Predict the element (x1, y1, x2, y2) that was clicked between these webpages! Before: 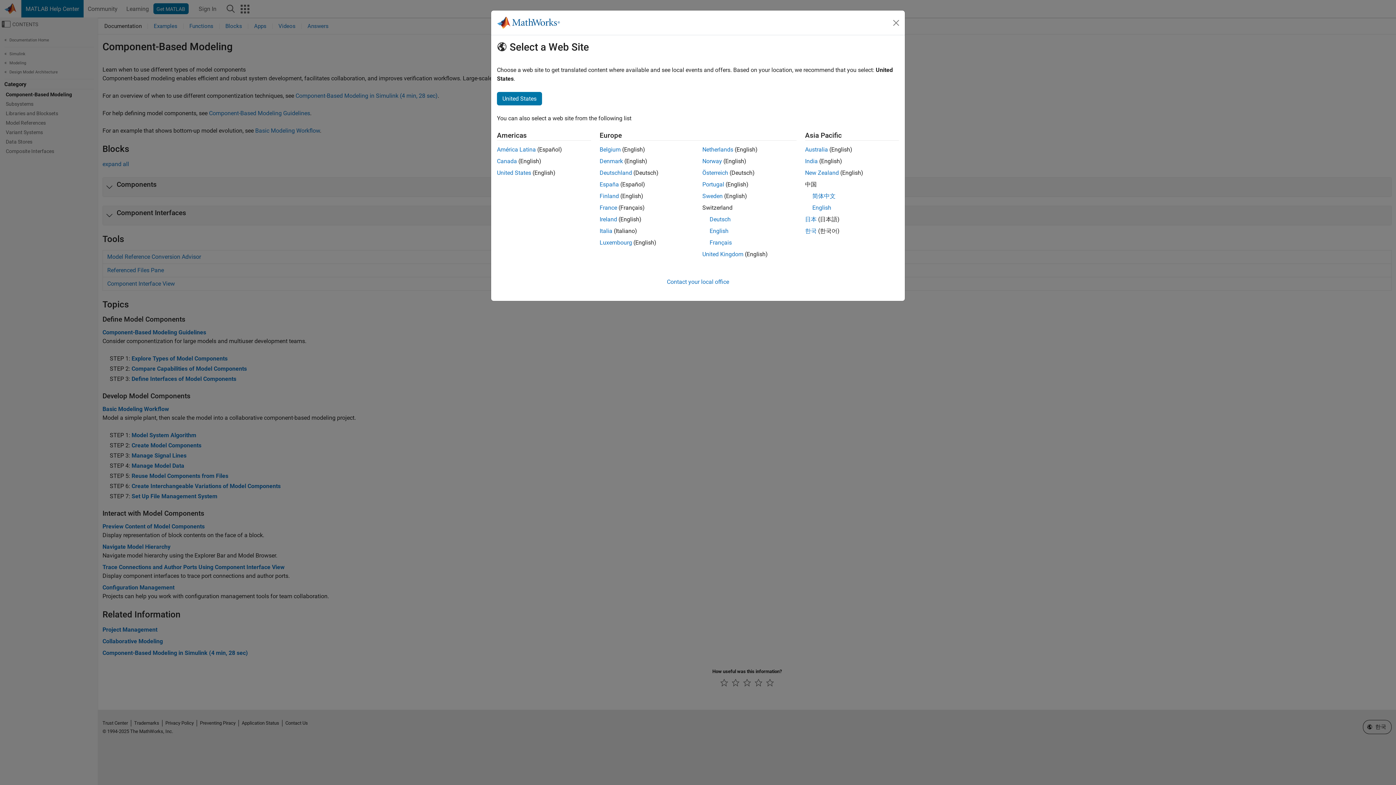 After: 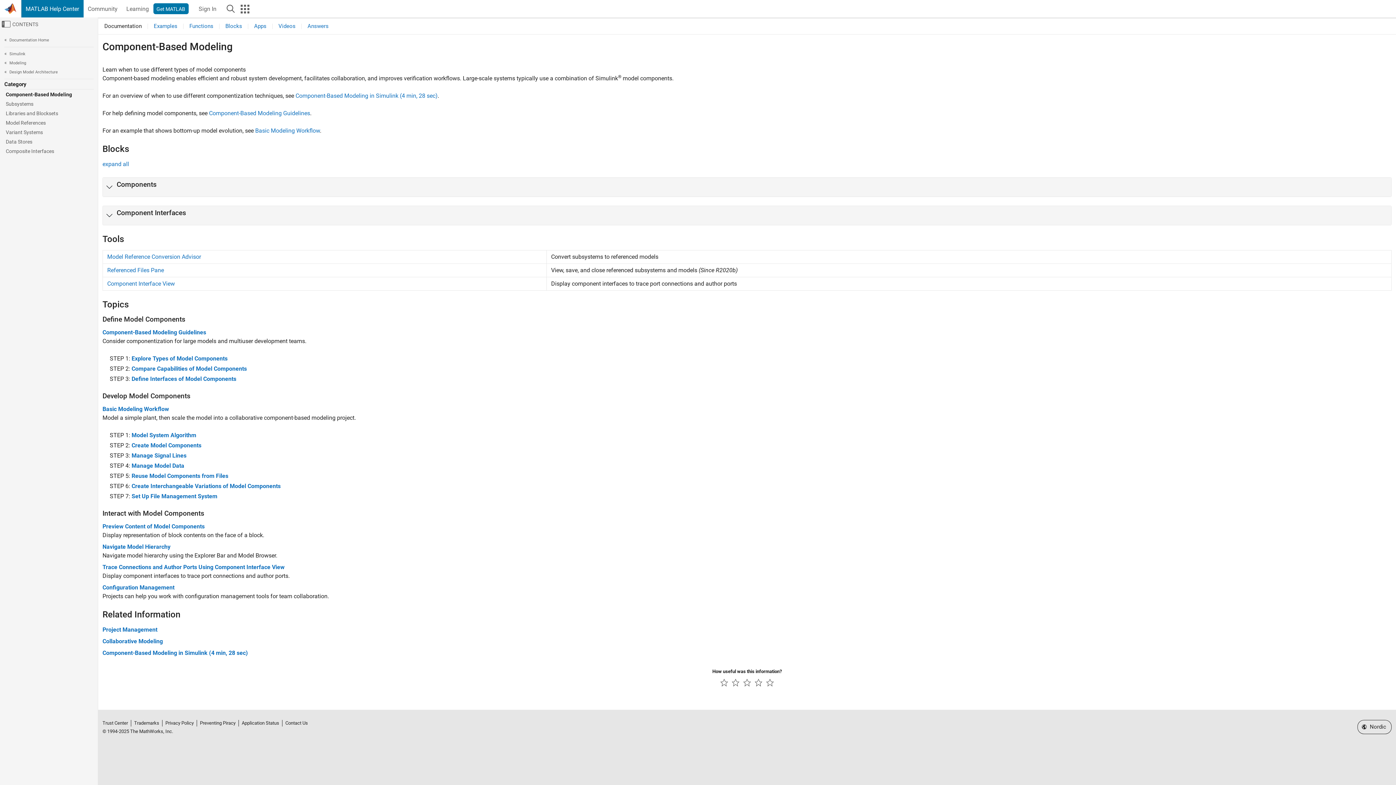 Action: bbox: (599, 192, 619, 199) label: Finland